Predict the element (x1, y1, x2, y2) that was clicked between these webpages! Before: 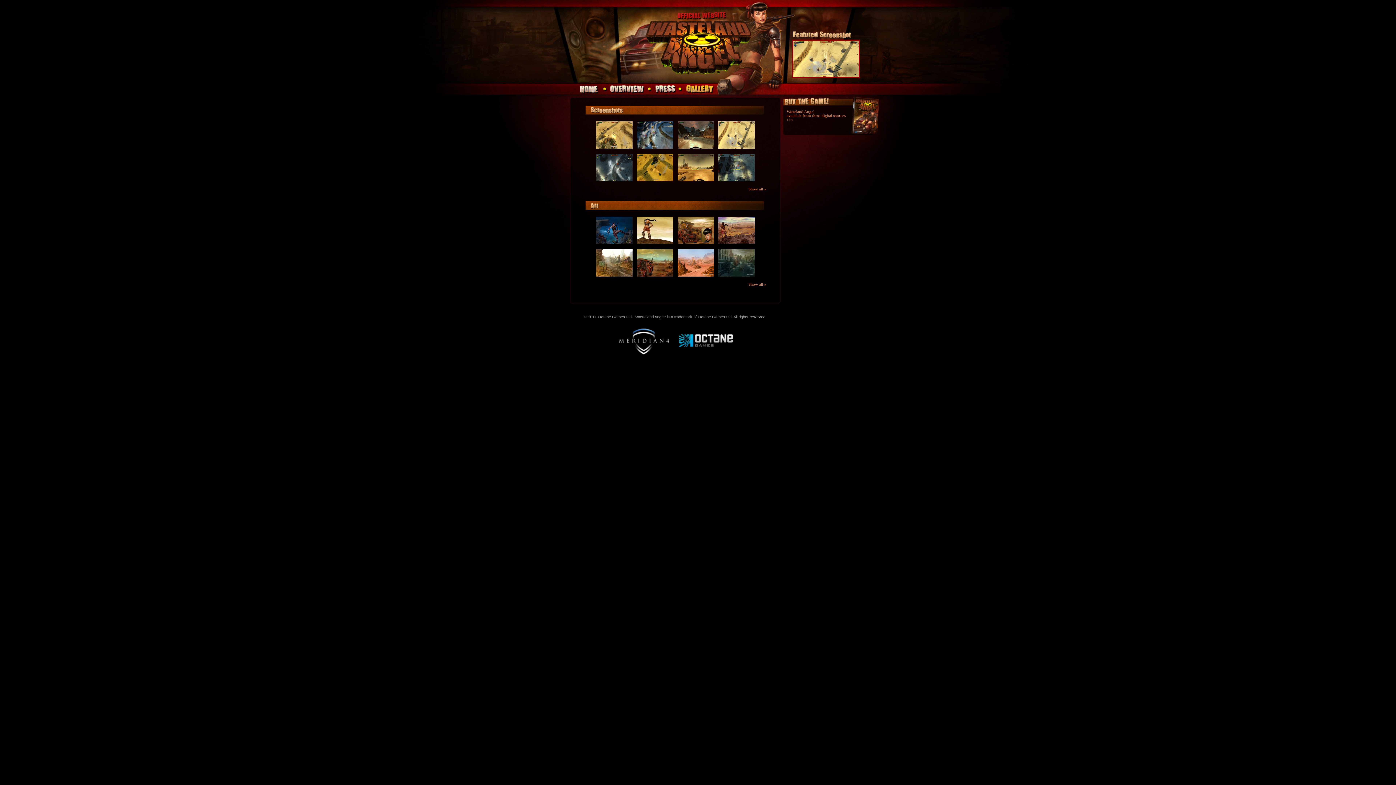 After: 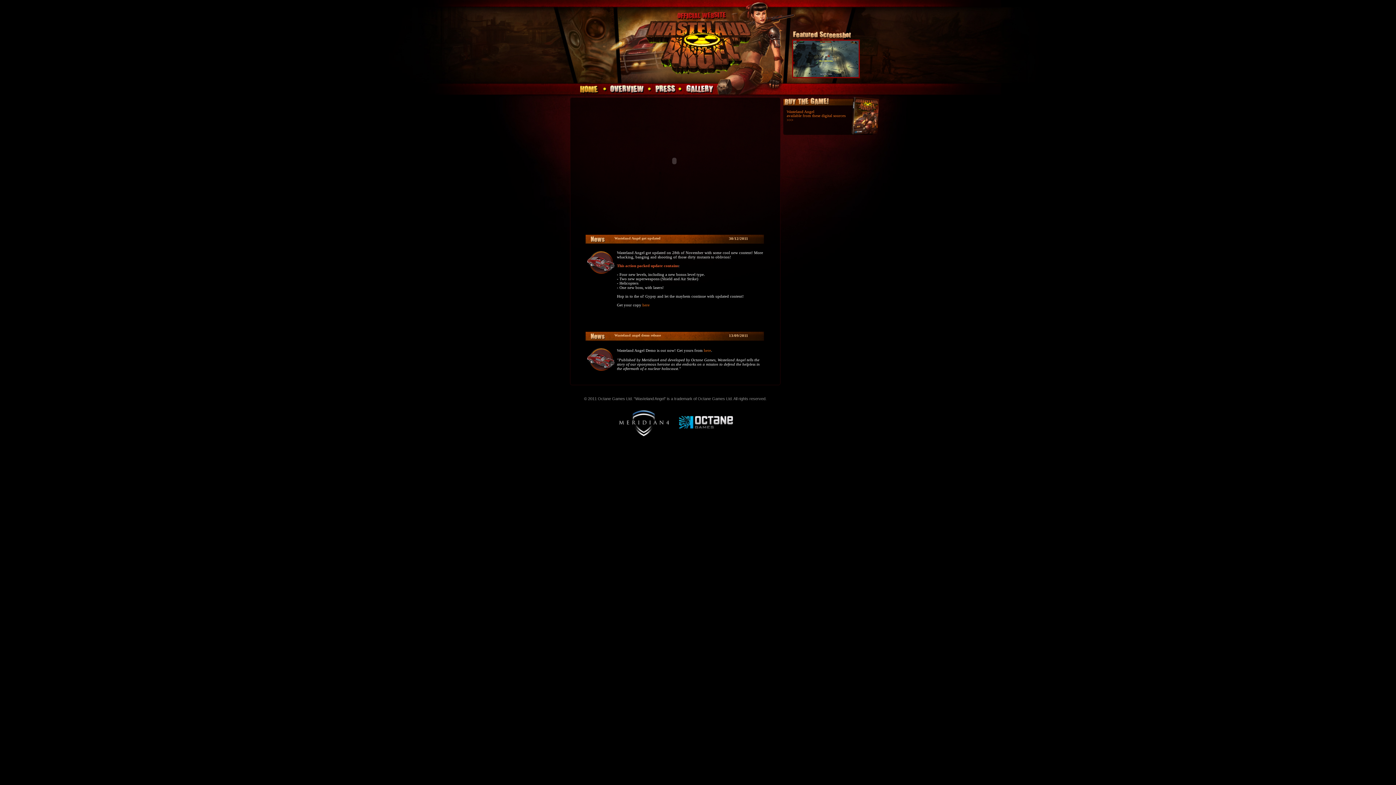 Action: bbox: (572, 84, 604, 94)